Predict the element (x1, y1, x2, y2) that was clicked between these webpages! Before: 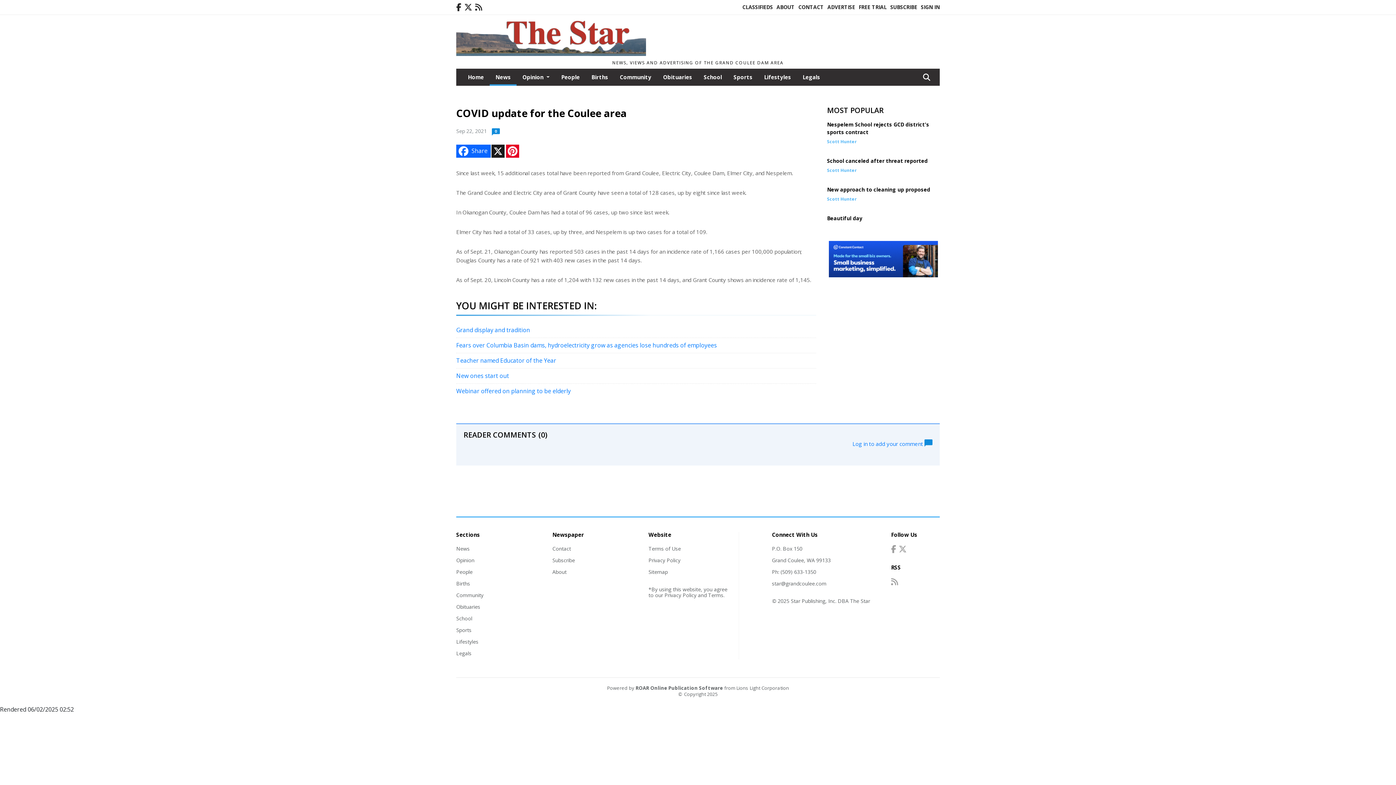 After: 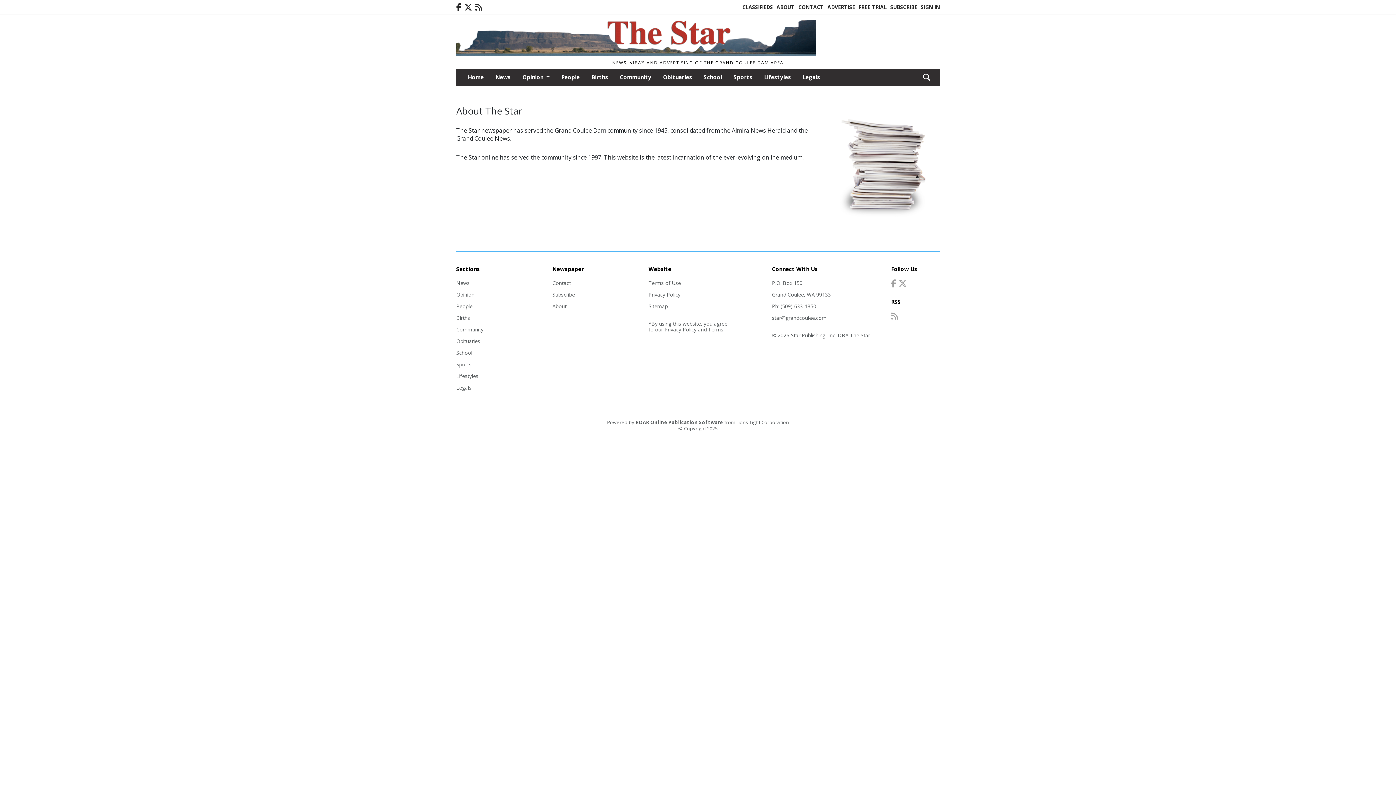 Action: label: About bbox: (552, 568, 566, 575)